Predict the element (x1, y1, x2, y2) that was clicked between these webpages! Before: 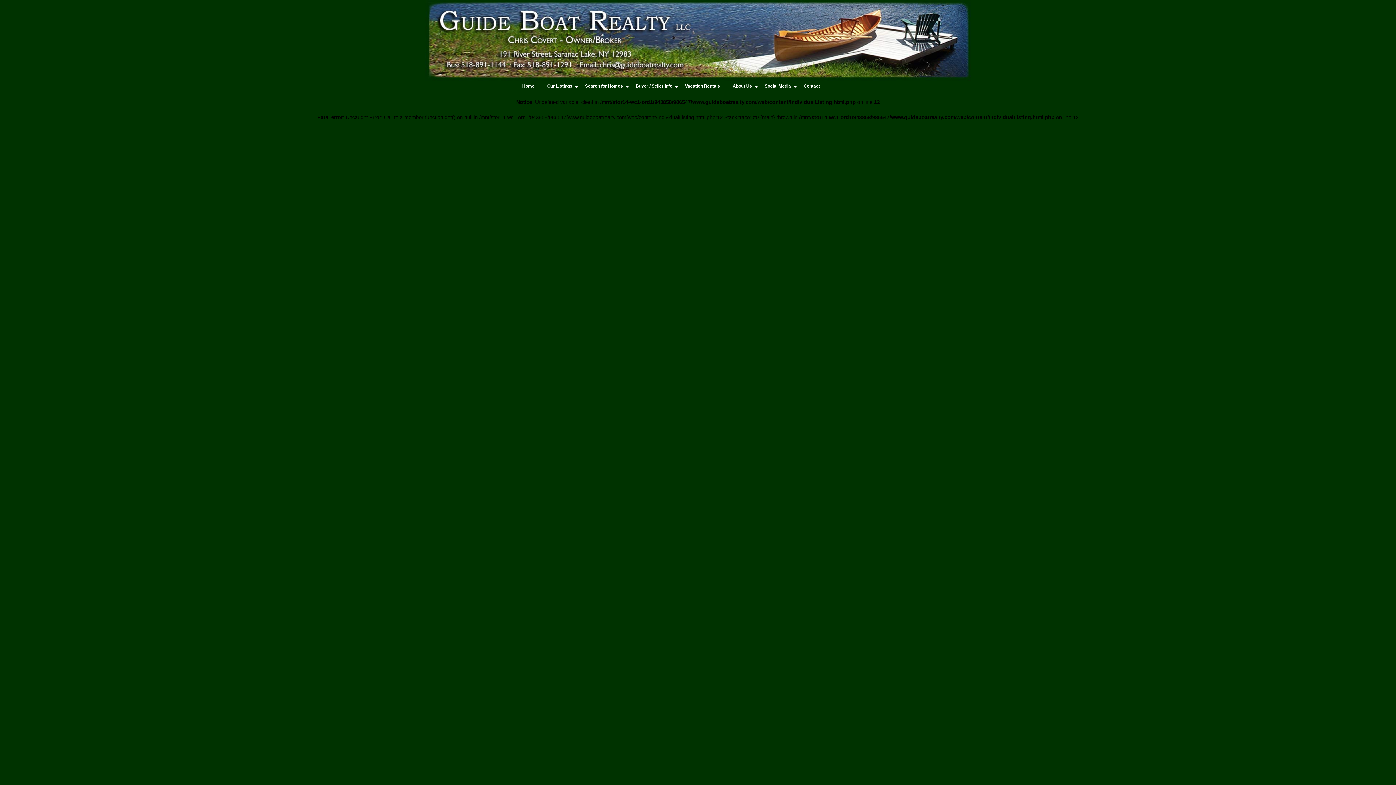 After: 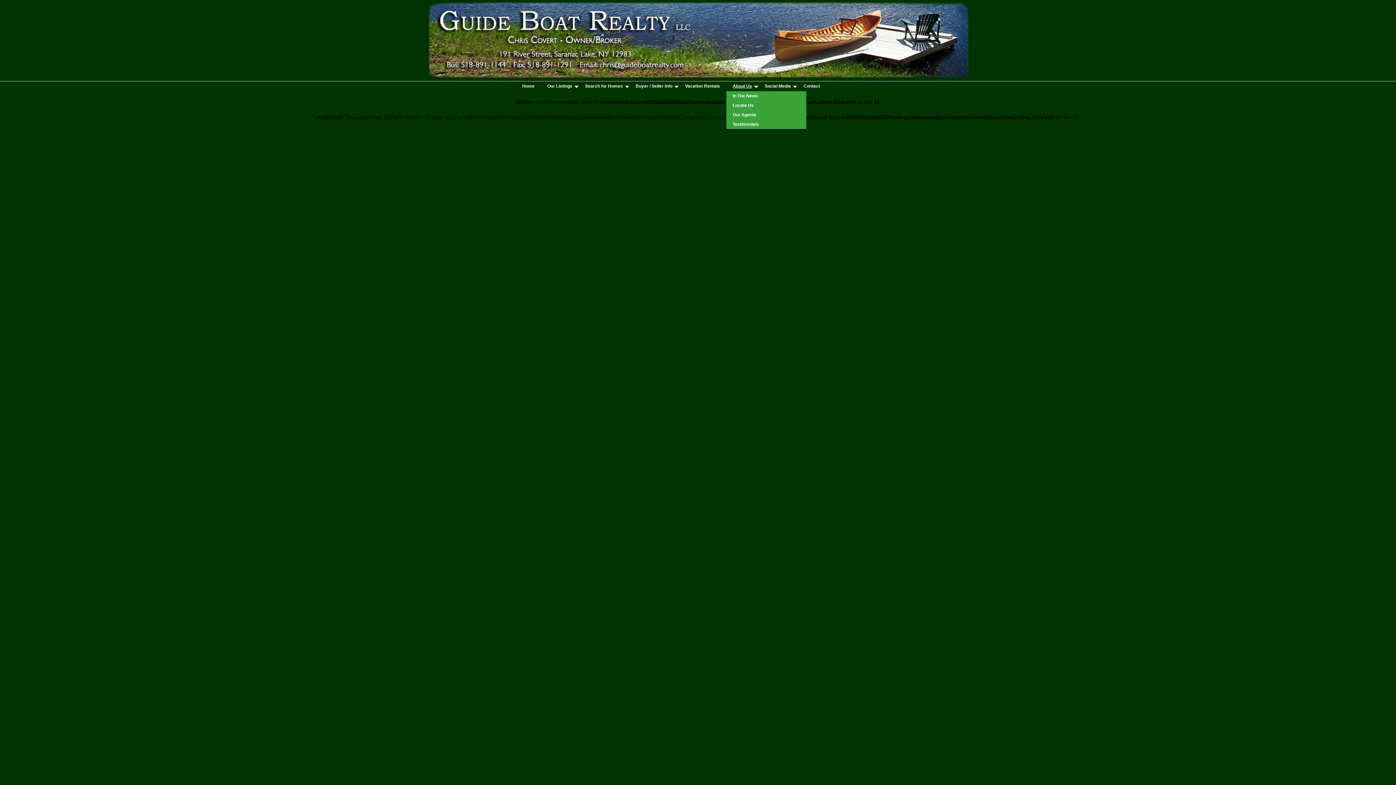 Action: label: About Us bbox: (726, 81, 758, 90)